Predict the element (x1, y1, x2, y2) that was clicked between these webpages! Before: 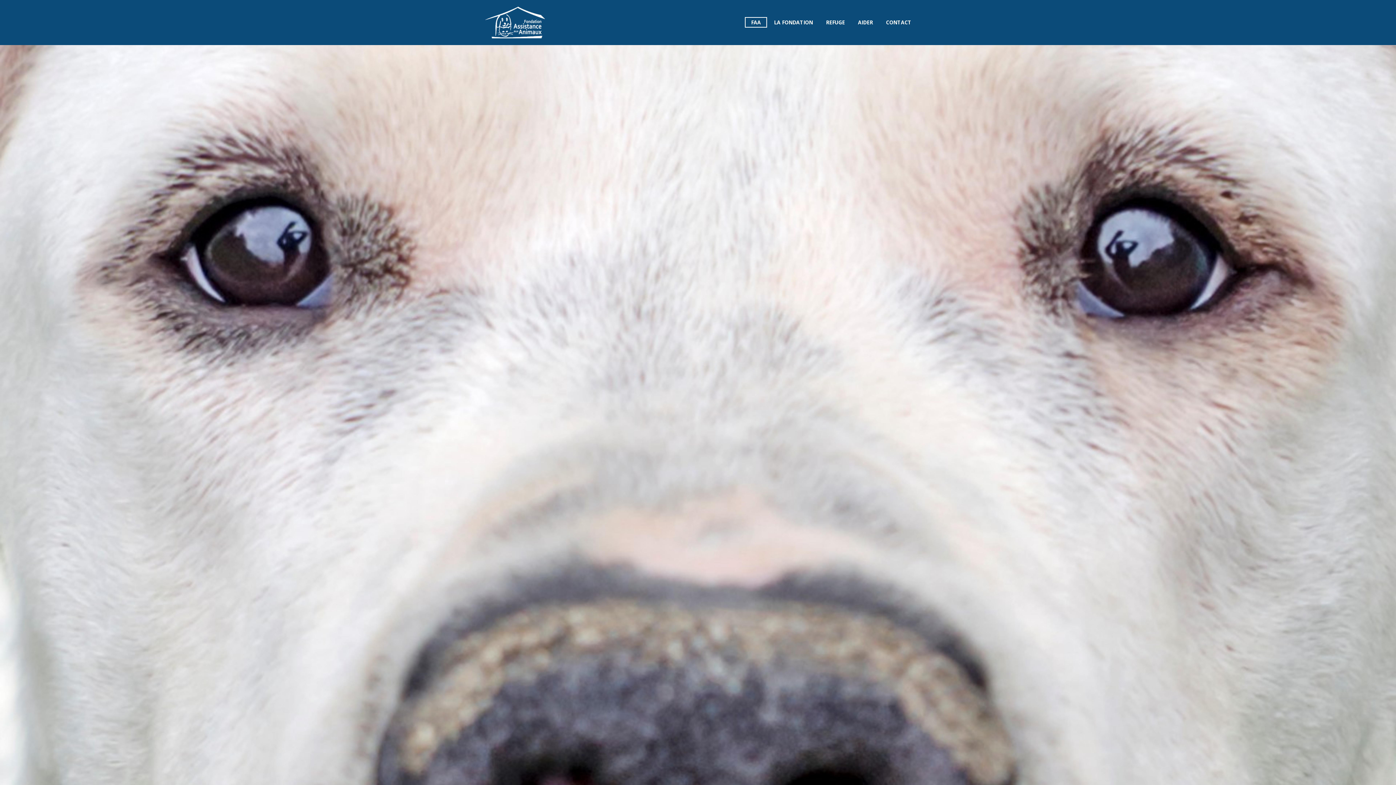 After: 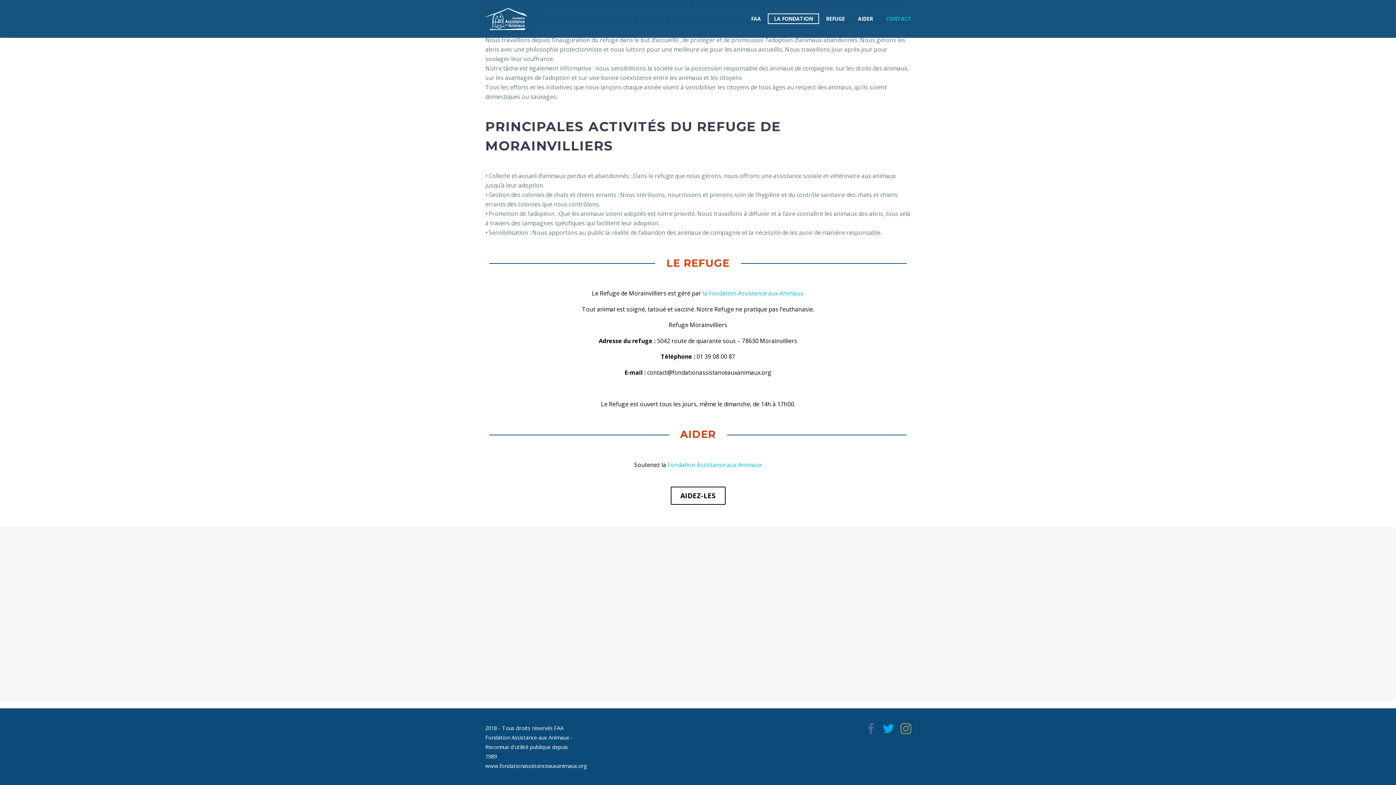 Action: bbox: (880, 17, 917, 26) label: CONTACT